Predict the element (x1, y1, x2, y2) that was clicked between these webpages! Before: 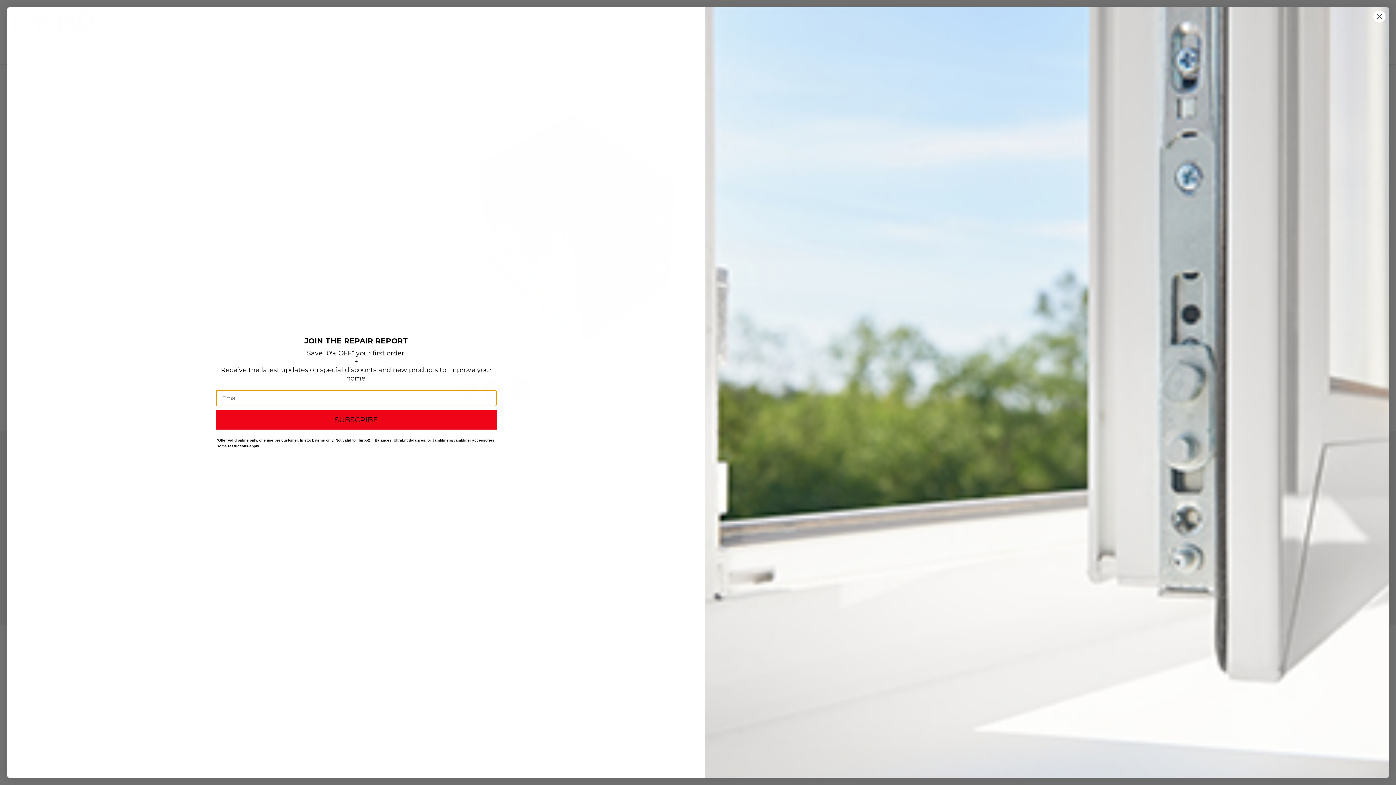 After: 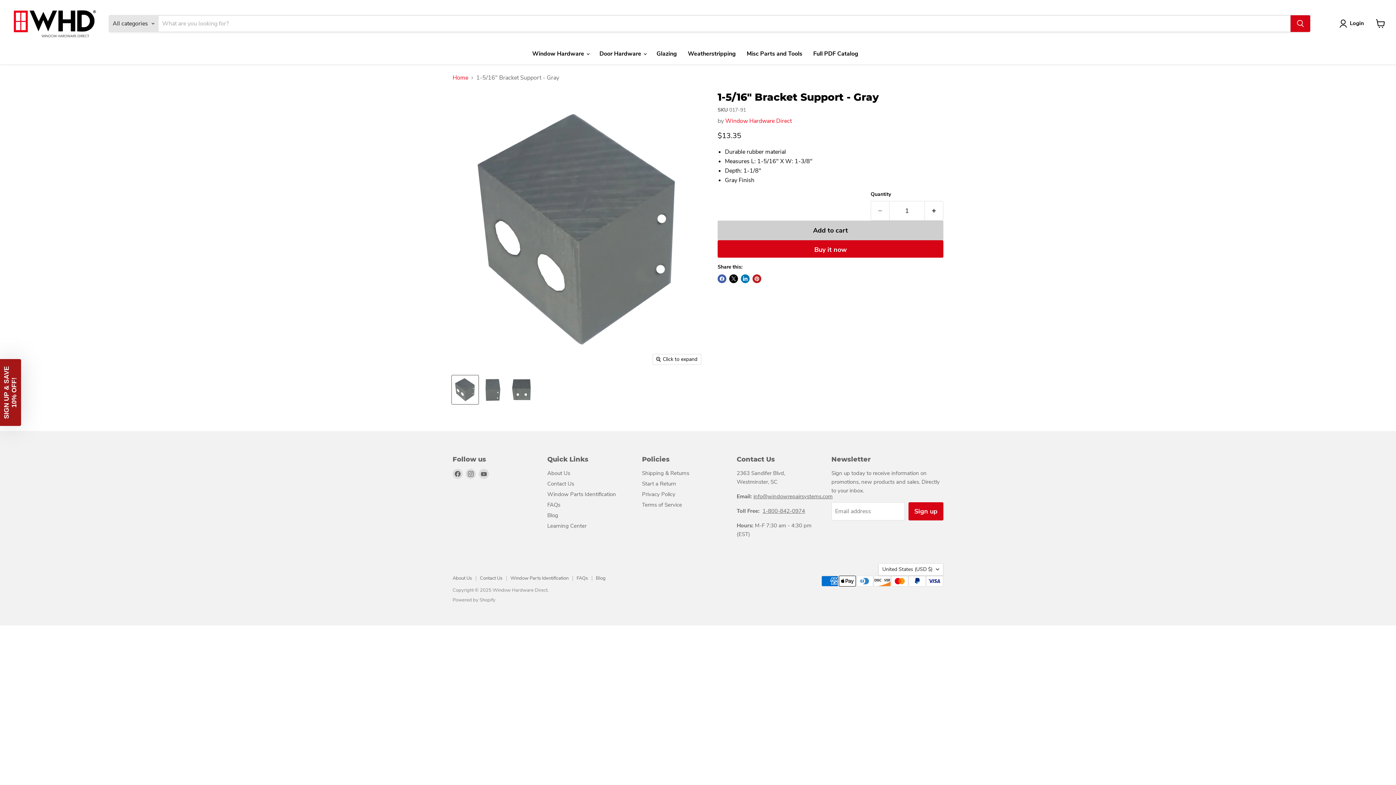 Action: bbox: (1373, 10, 1386, 22) label: Close dialog